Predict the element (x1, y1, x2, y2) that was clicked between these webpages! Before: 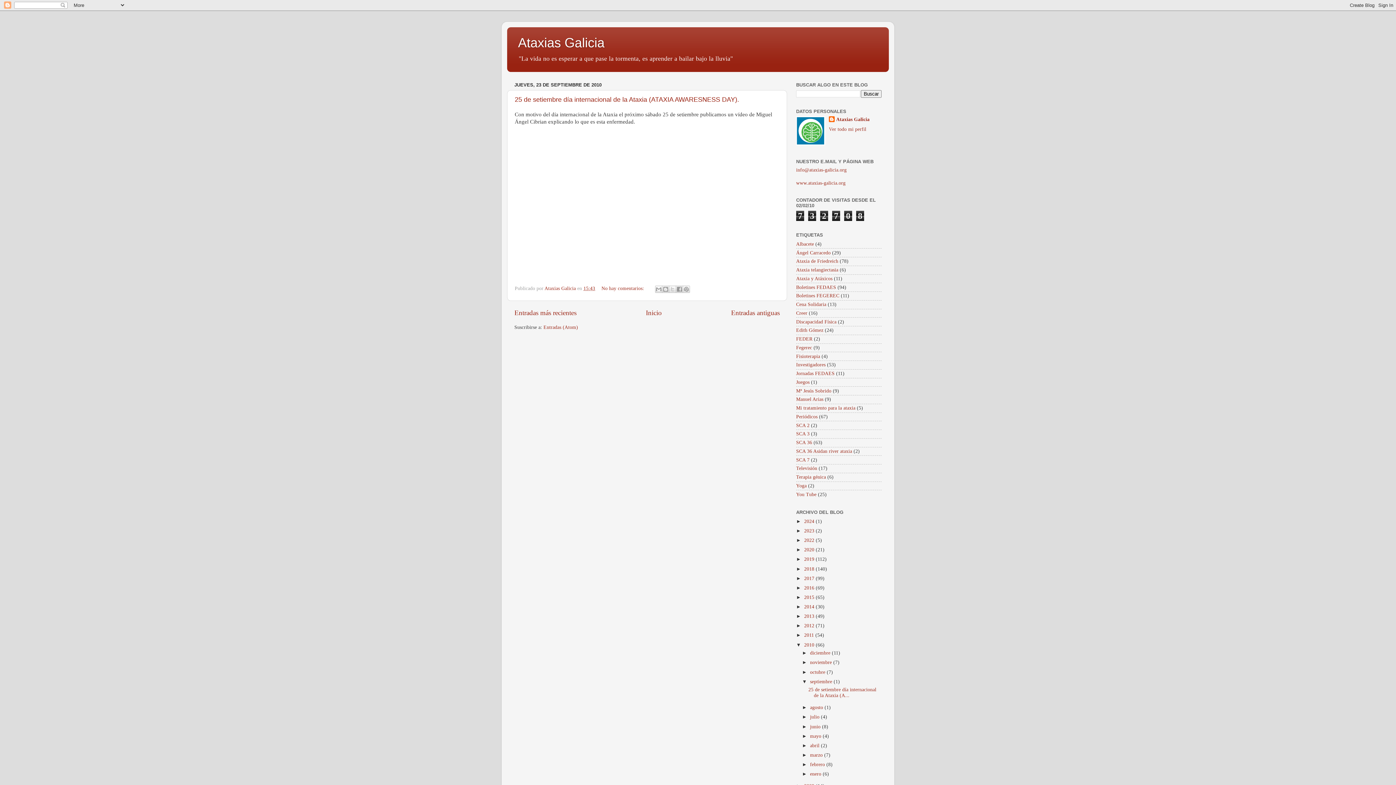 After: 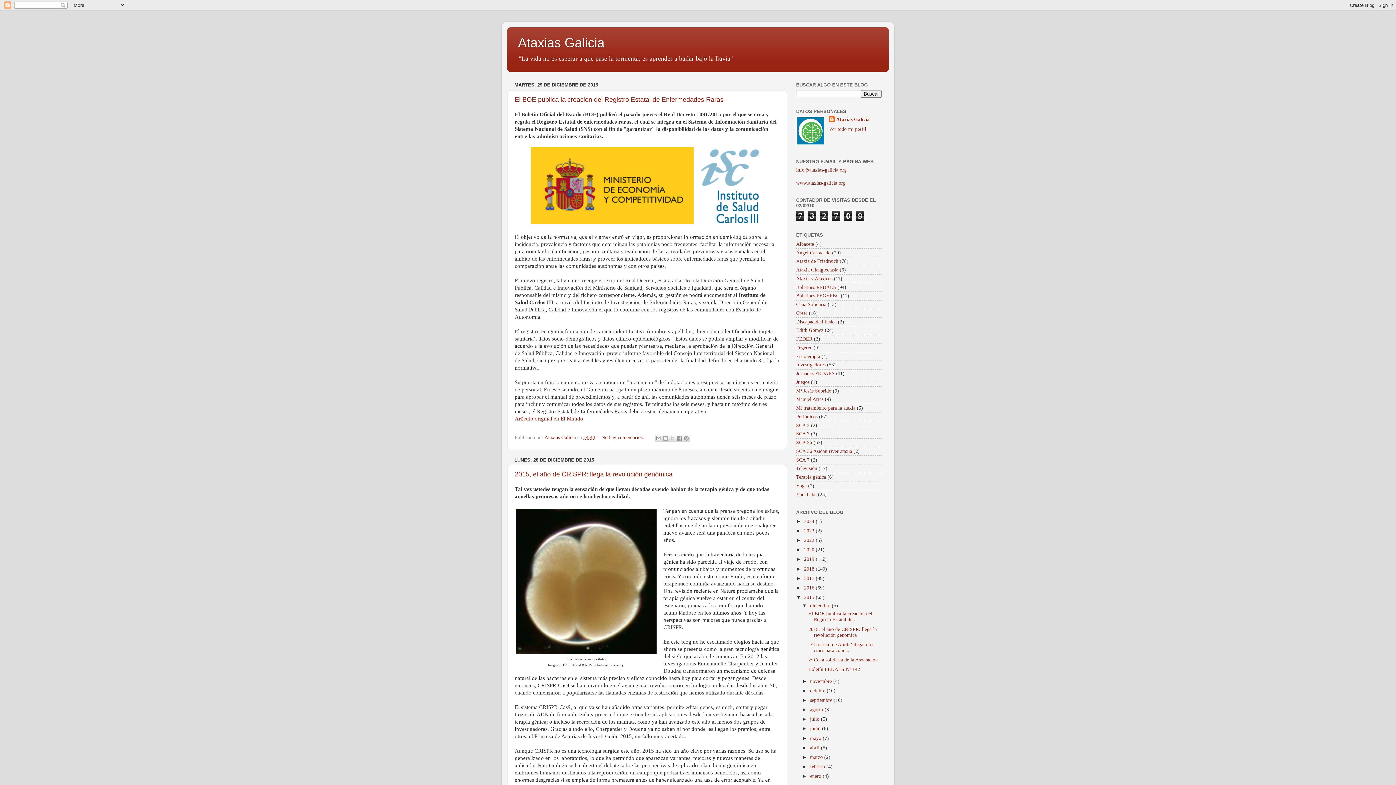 Action: label: 2015  bbox: (804, 594, 816, 600)